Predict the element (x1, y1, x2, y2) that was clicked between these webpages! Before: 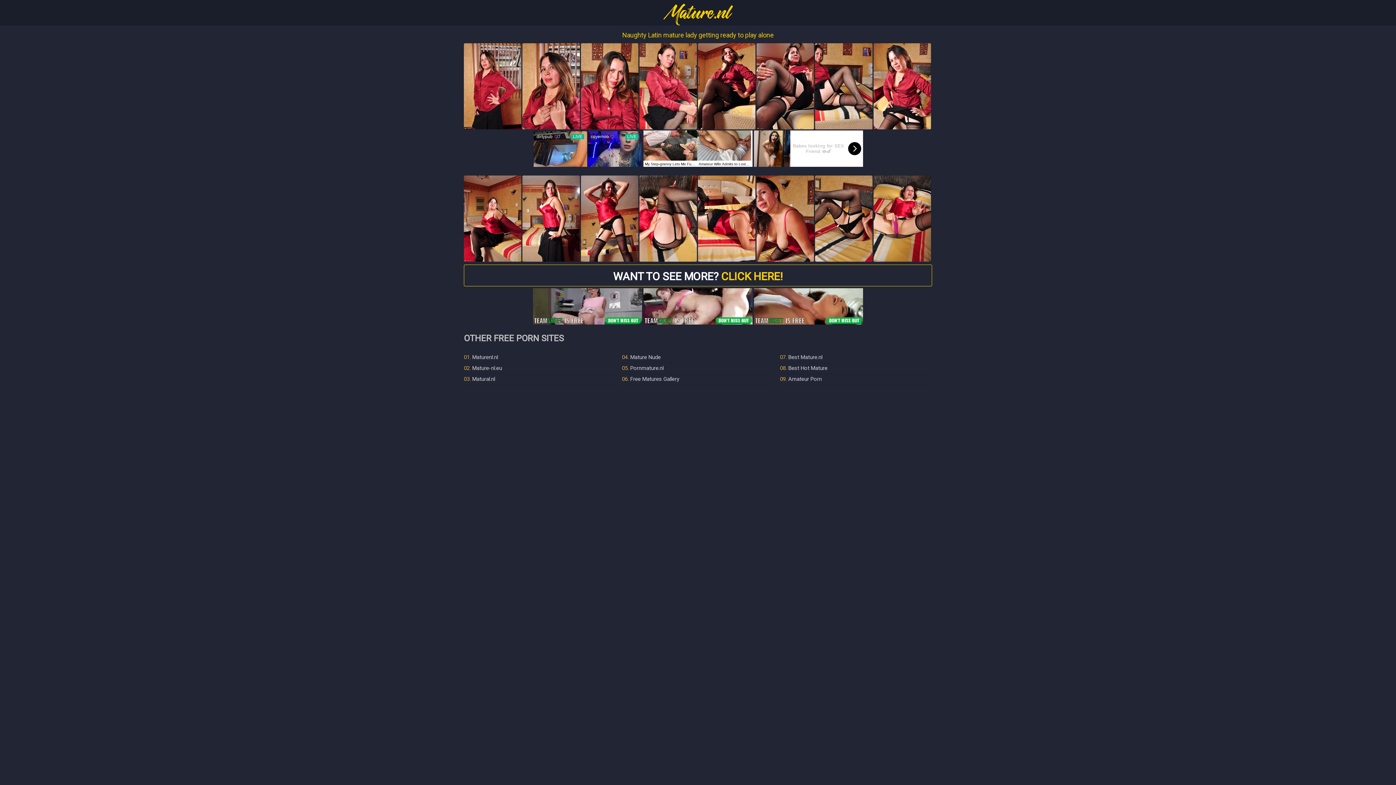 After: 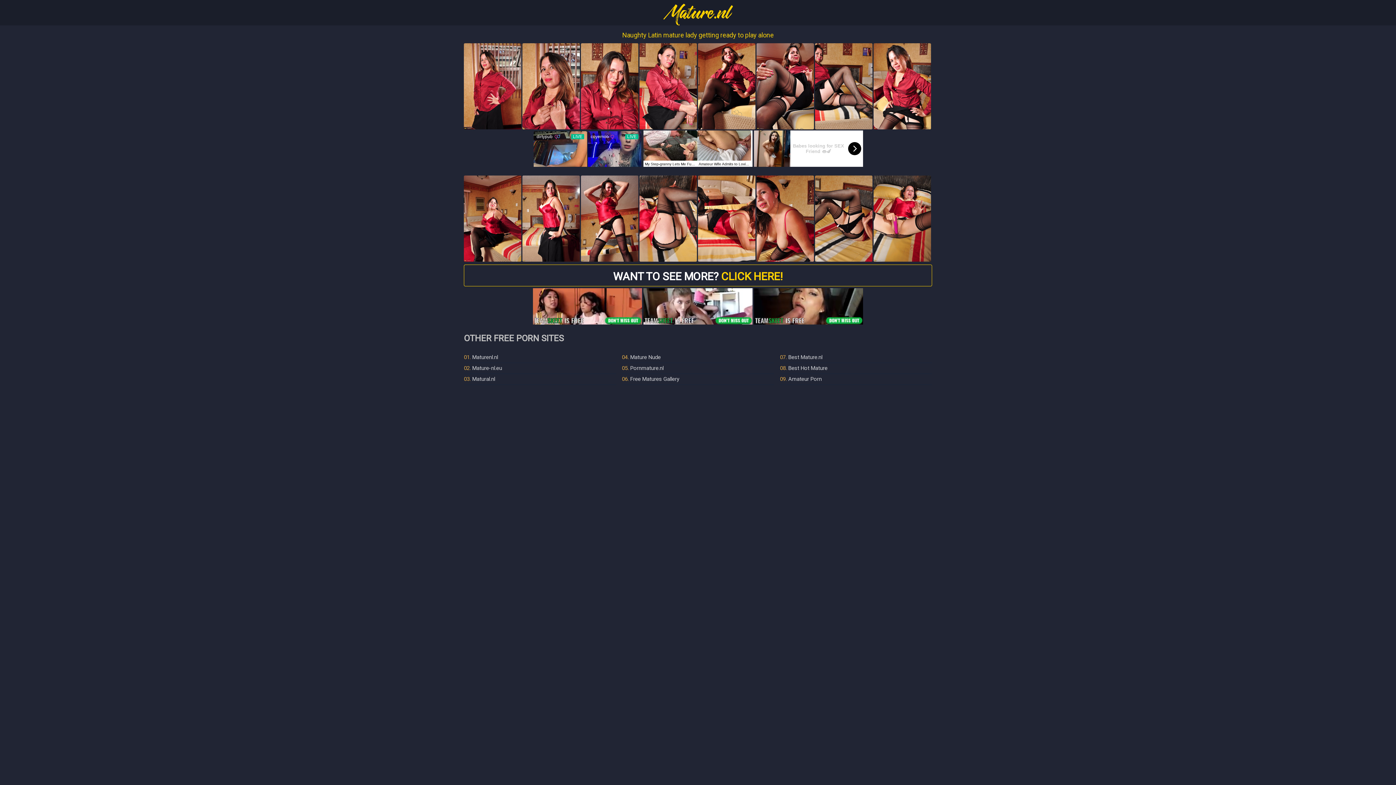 Action: label: Best Hot Mature bbox: (788, 365, 827, 371)